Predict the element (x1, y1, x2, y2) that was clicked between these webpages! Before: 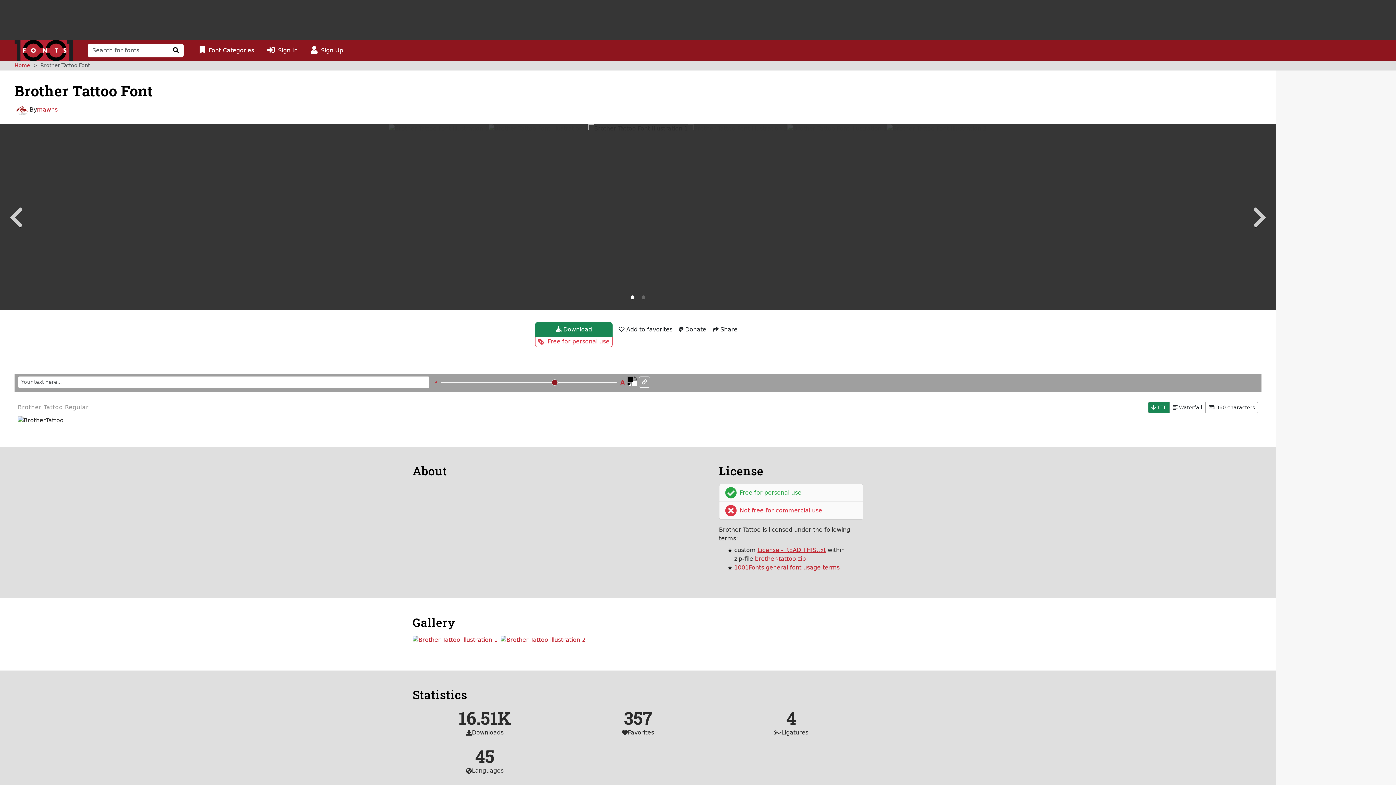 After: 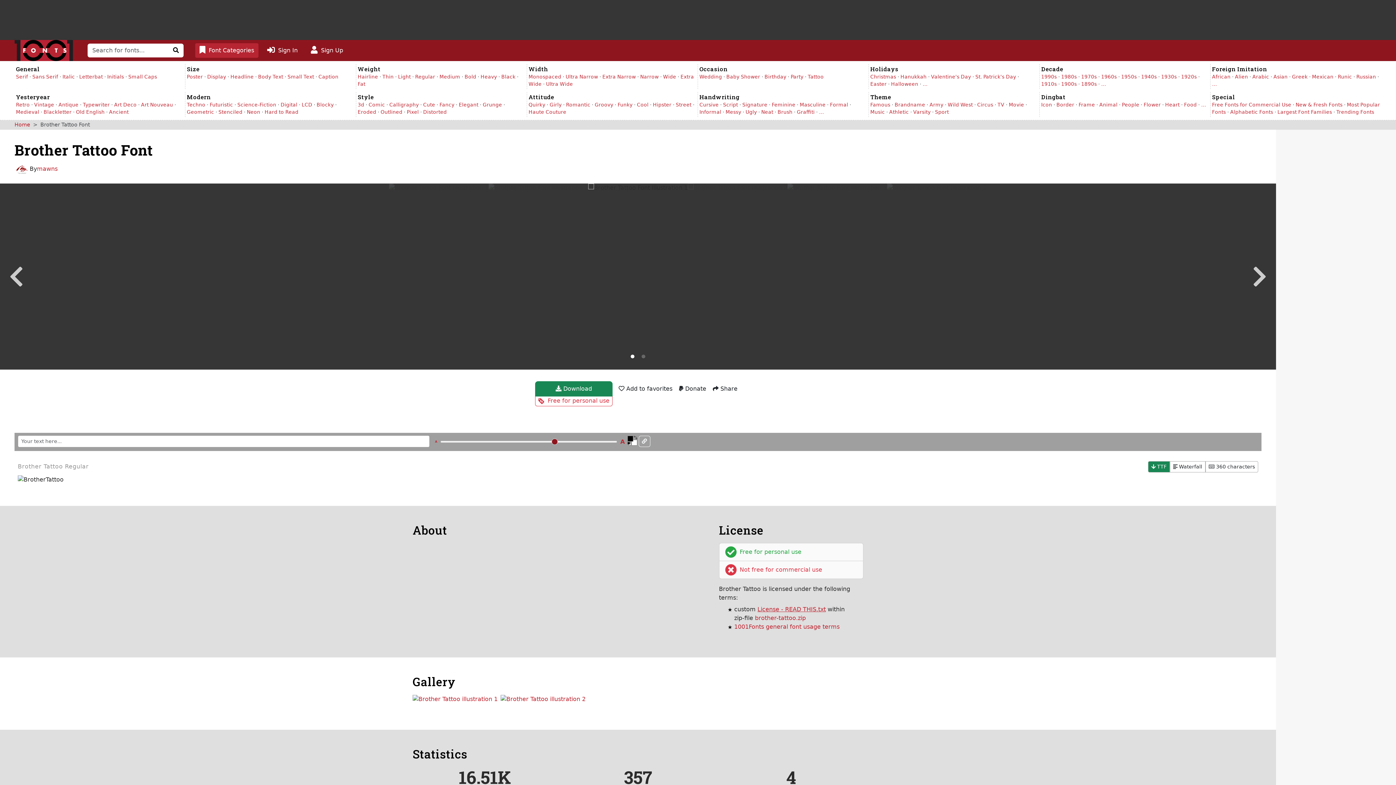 Action: bbox: (195, 43, 258, 57) label: Click to show font categories